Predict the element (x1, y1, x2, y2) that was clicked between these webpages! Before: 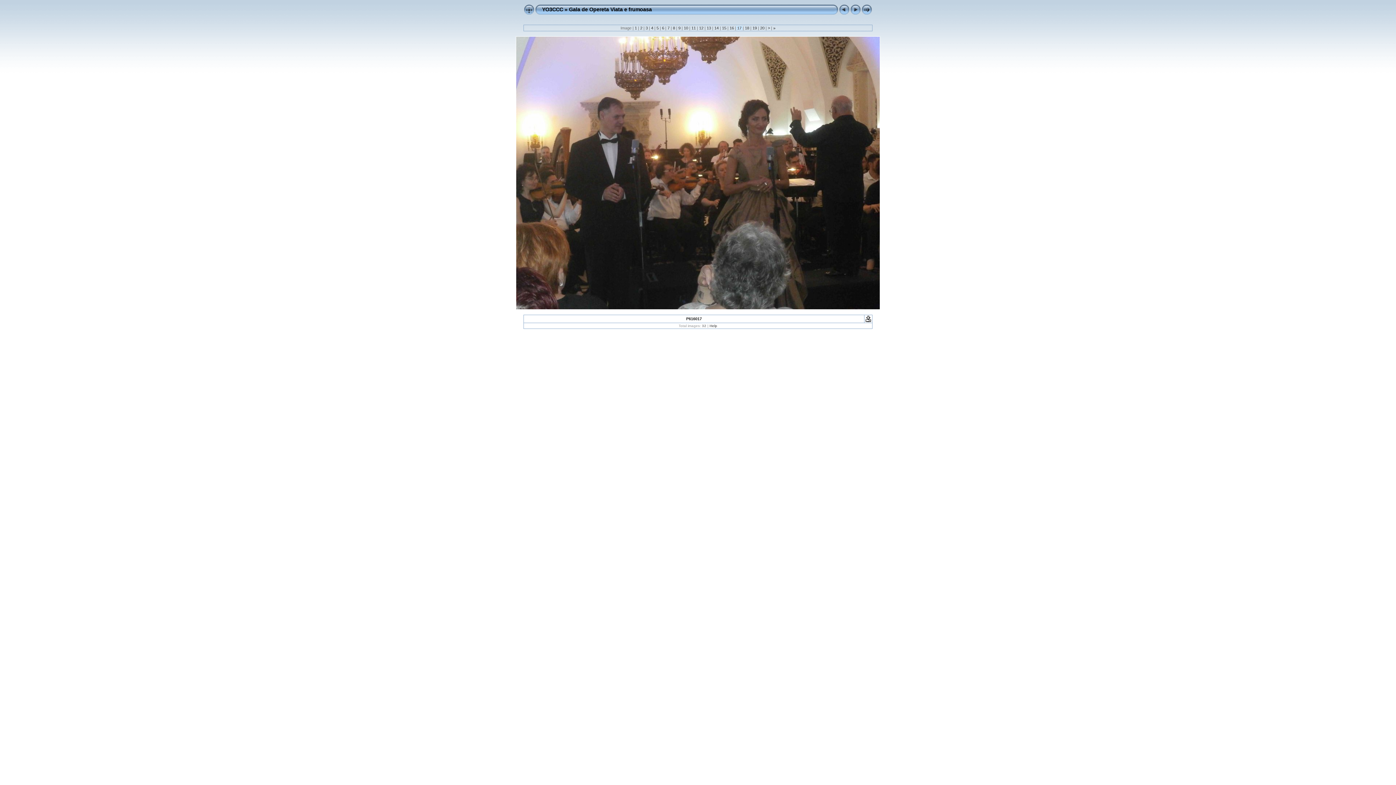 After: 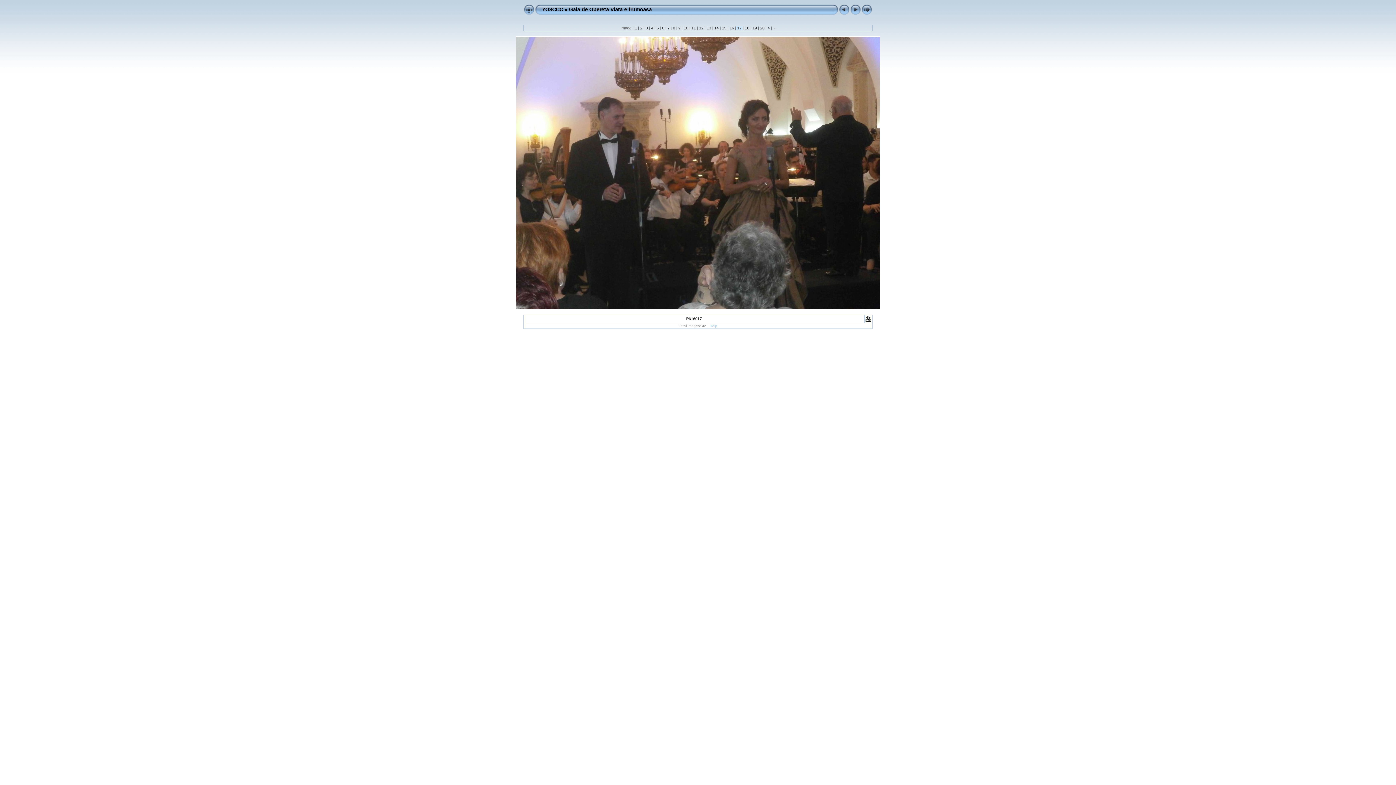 Action: bbox: (709, 324, 717, 328) label: Help